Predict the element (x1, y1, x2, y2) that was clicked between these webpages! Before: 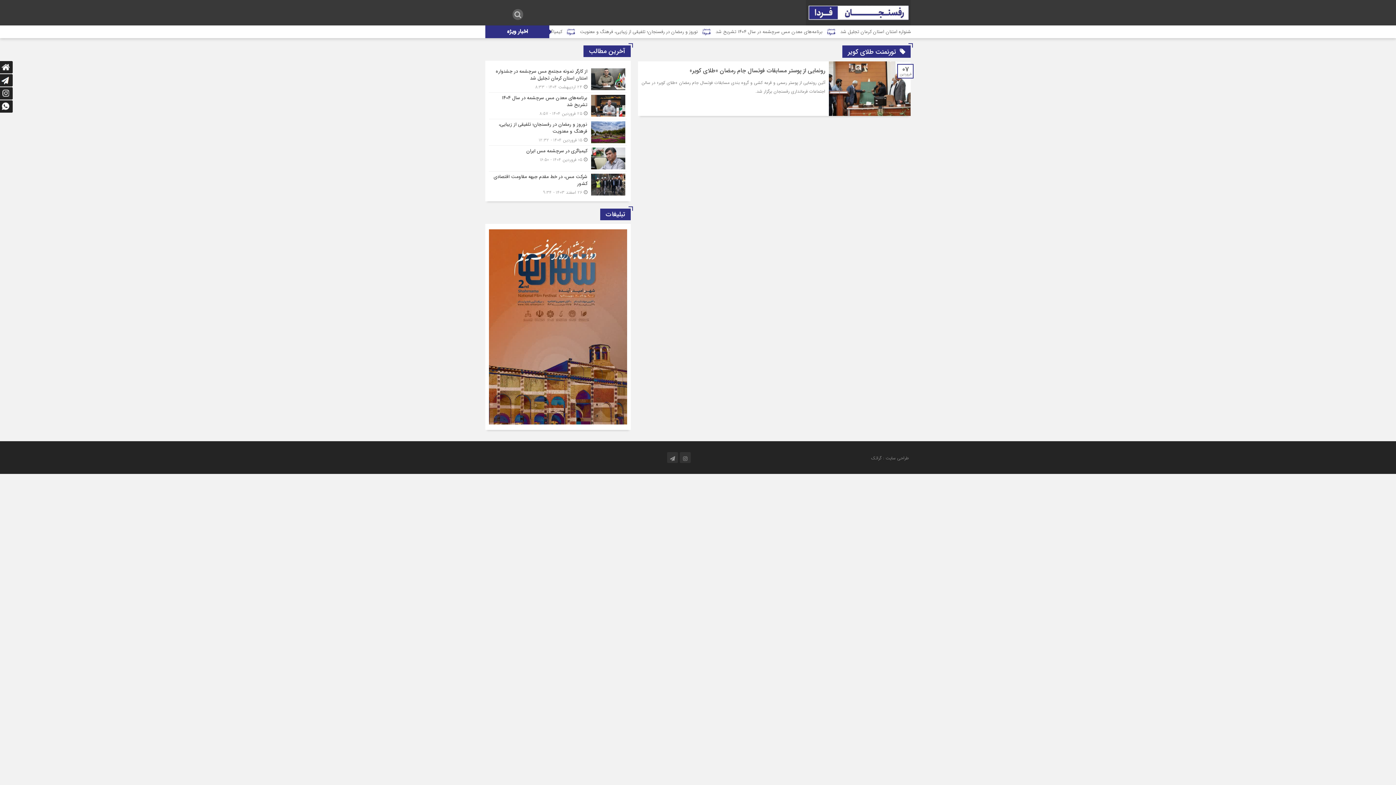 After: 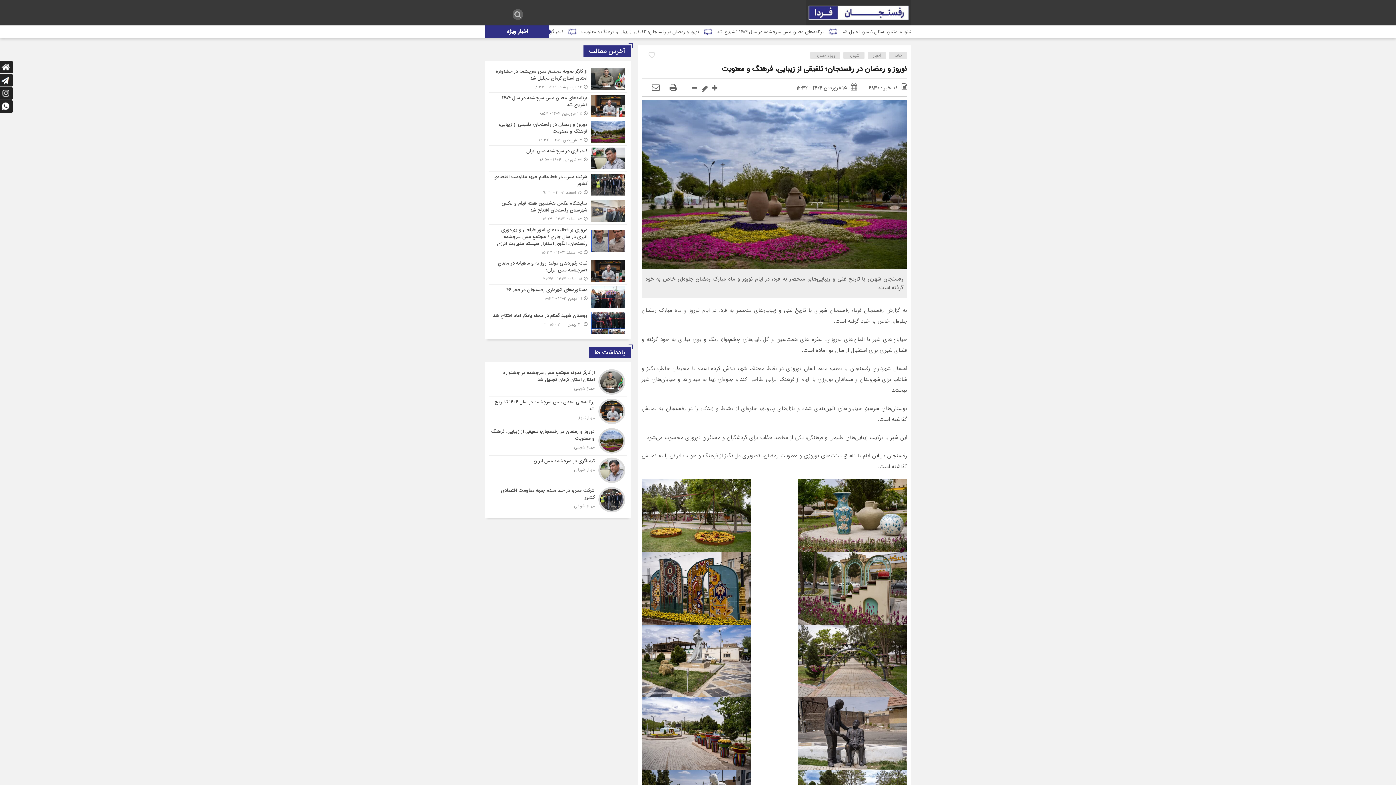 Action: bbox: (489, 119, 627, 145)